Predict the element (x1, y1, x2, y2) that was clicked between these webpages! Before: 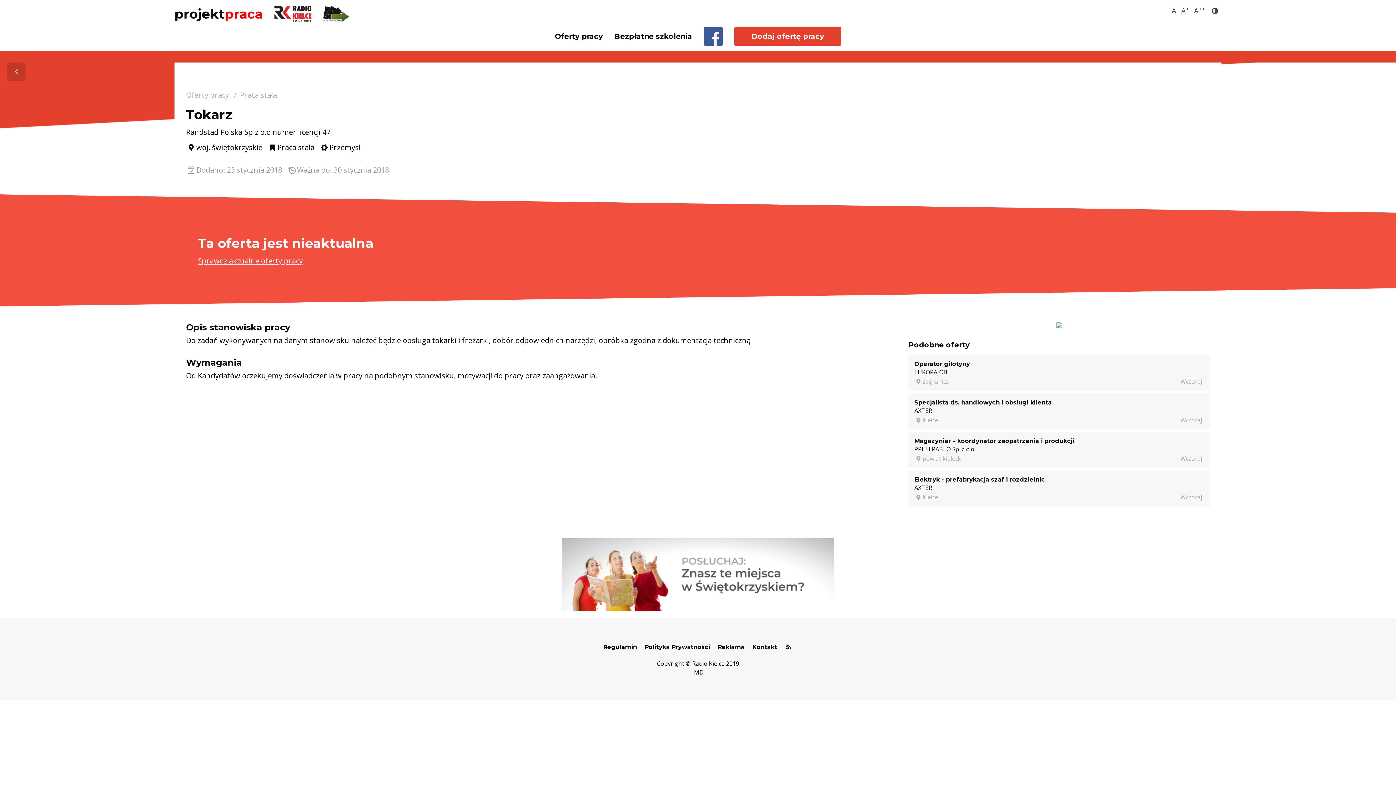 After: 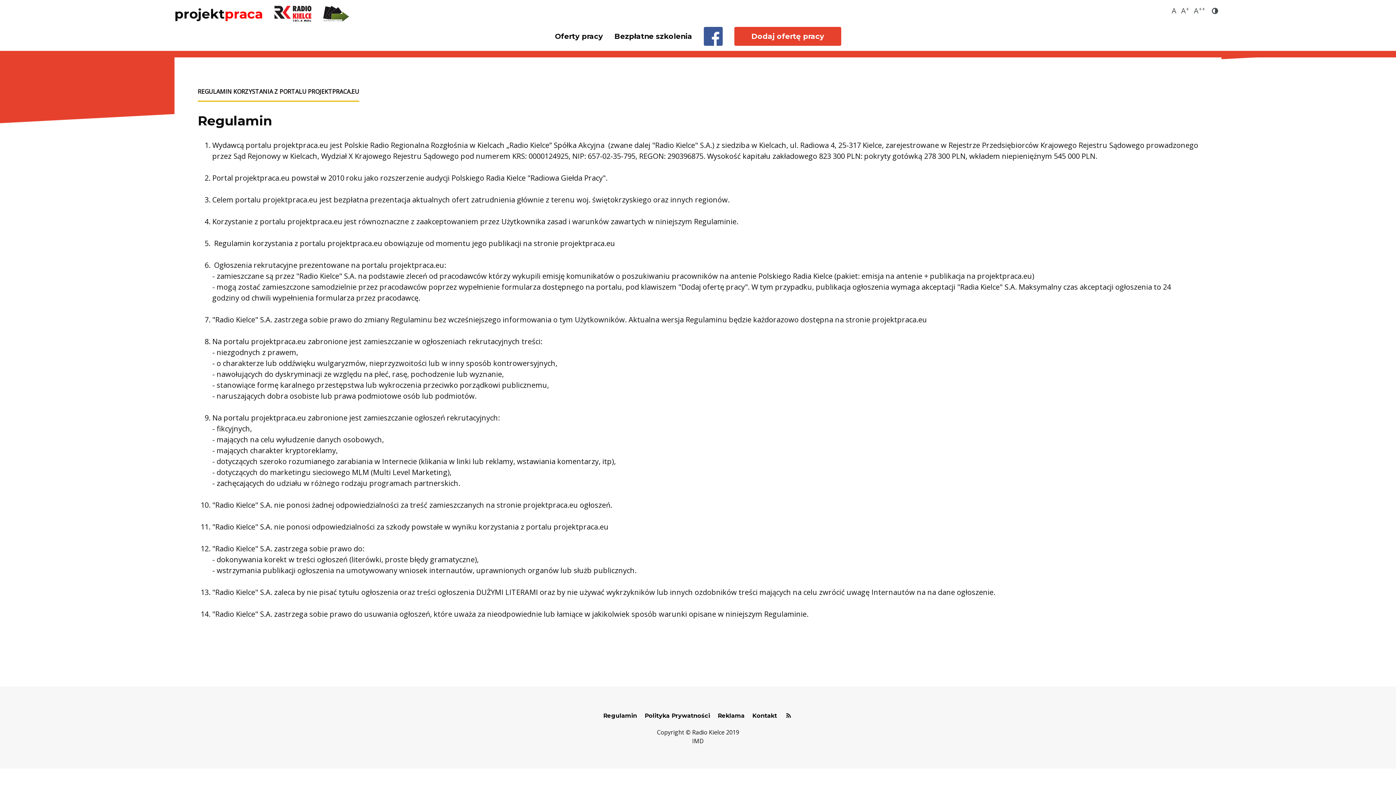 Action: label: Regulamin bbox: (603, 644, 637, 650)